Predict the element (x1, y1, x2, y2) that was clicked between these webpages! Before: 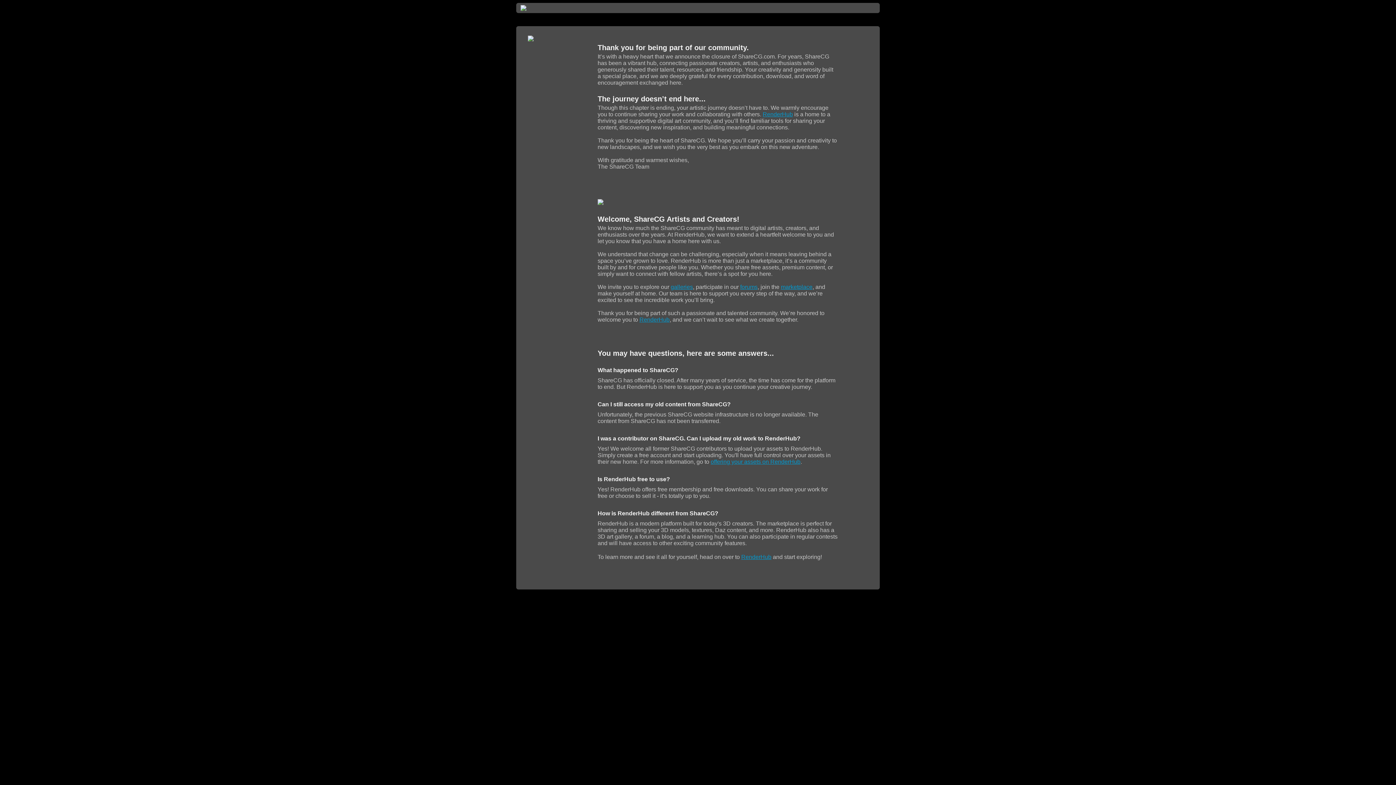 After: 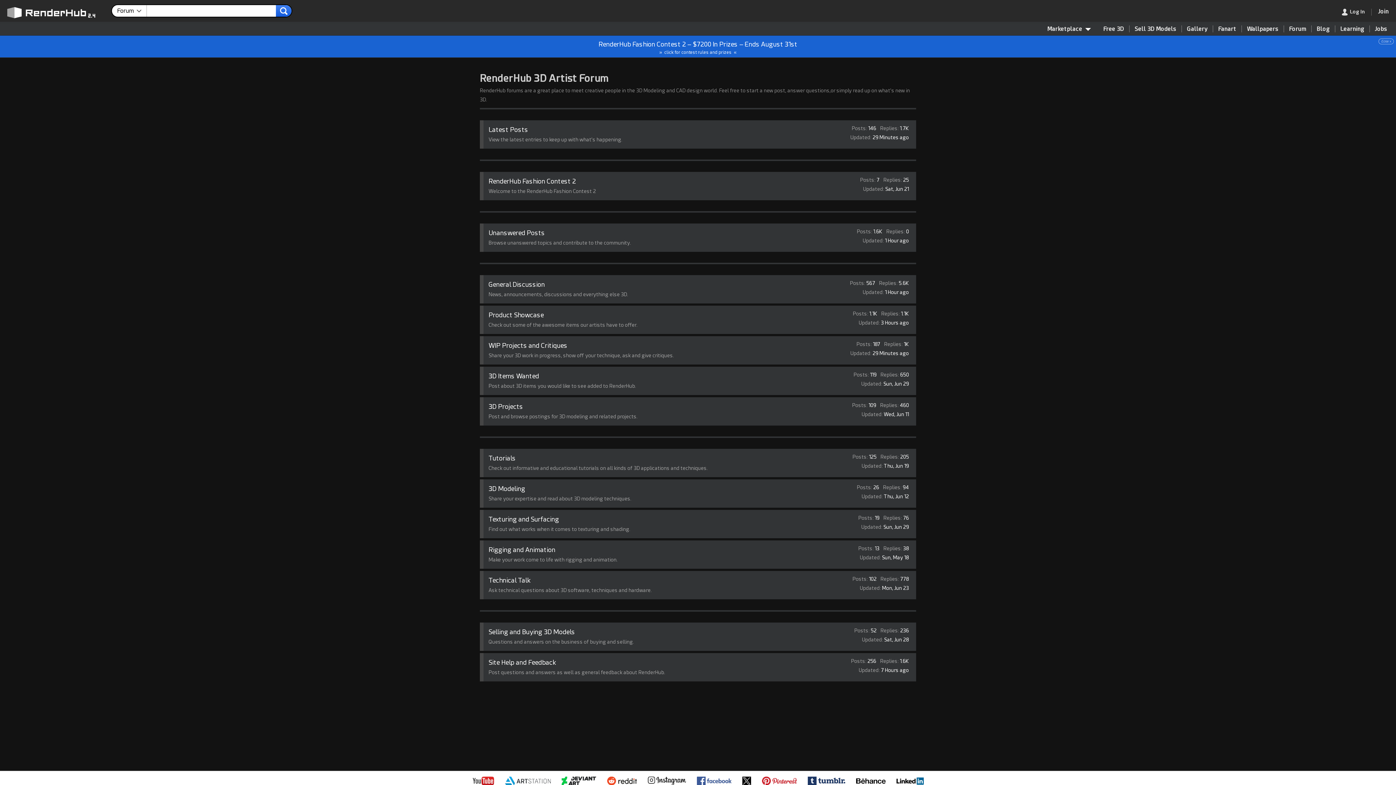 Action: bbox: (740, 284, 757, 290) label: forums